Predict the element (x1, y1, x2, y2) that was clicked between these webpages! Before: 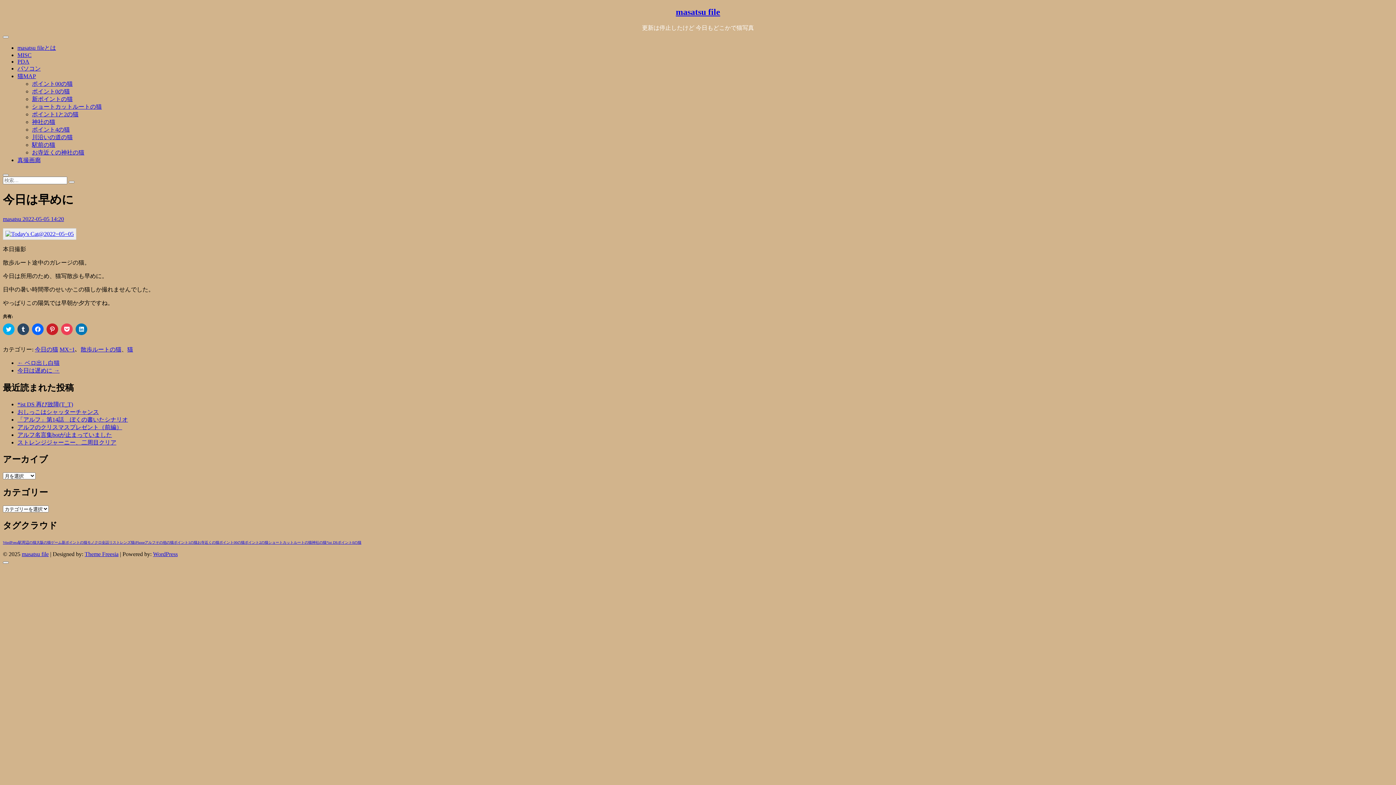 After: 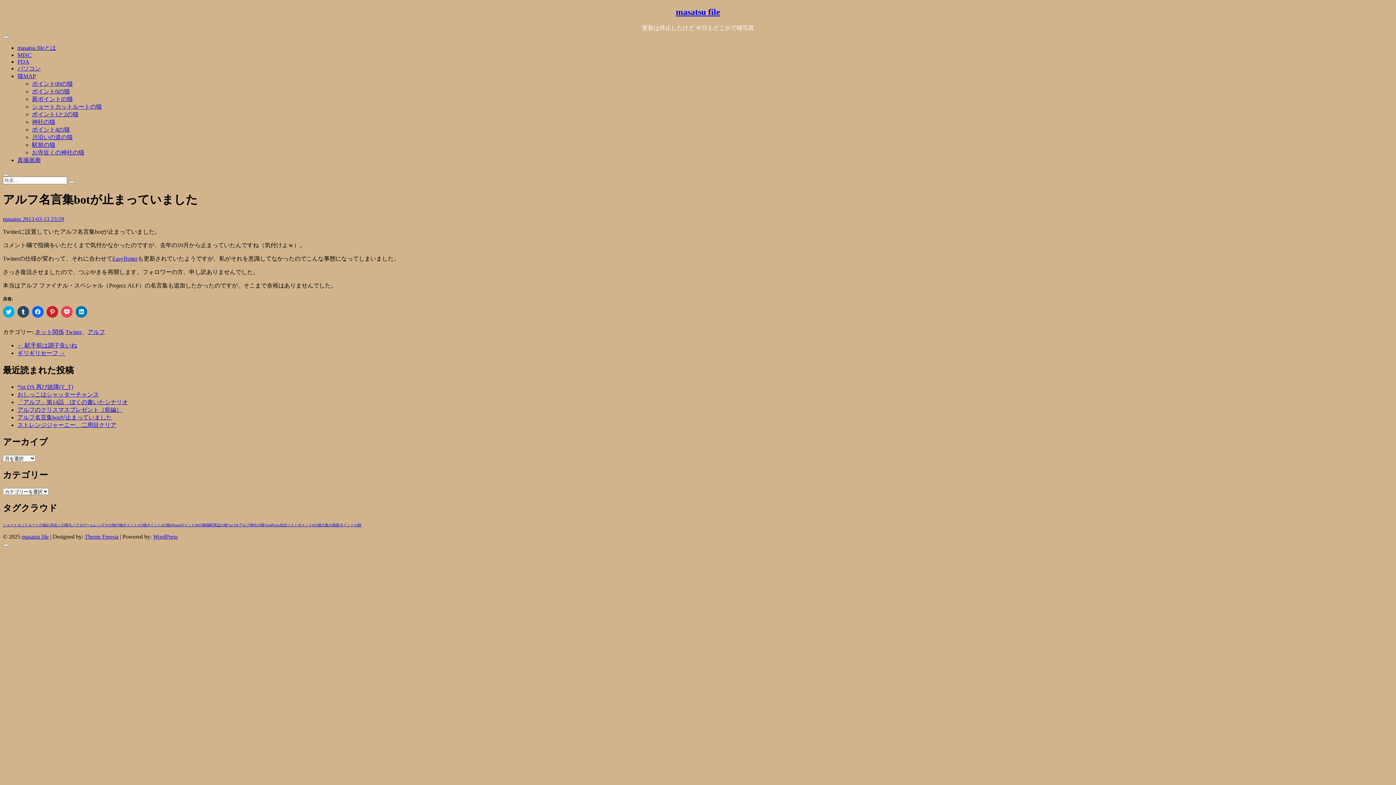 Action: label: アルフ名言集botが止まっていました bbox: (17, 431, 112, 438)